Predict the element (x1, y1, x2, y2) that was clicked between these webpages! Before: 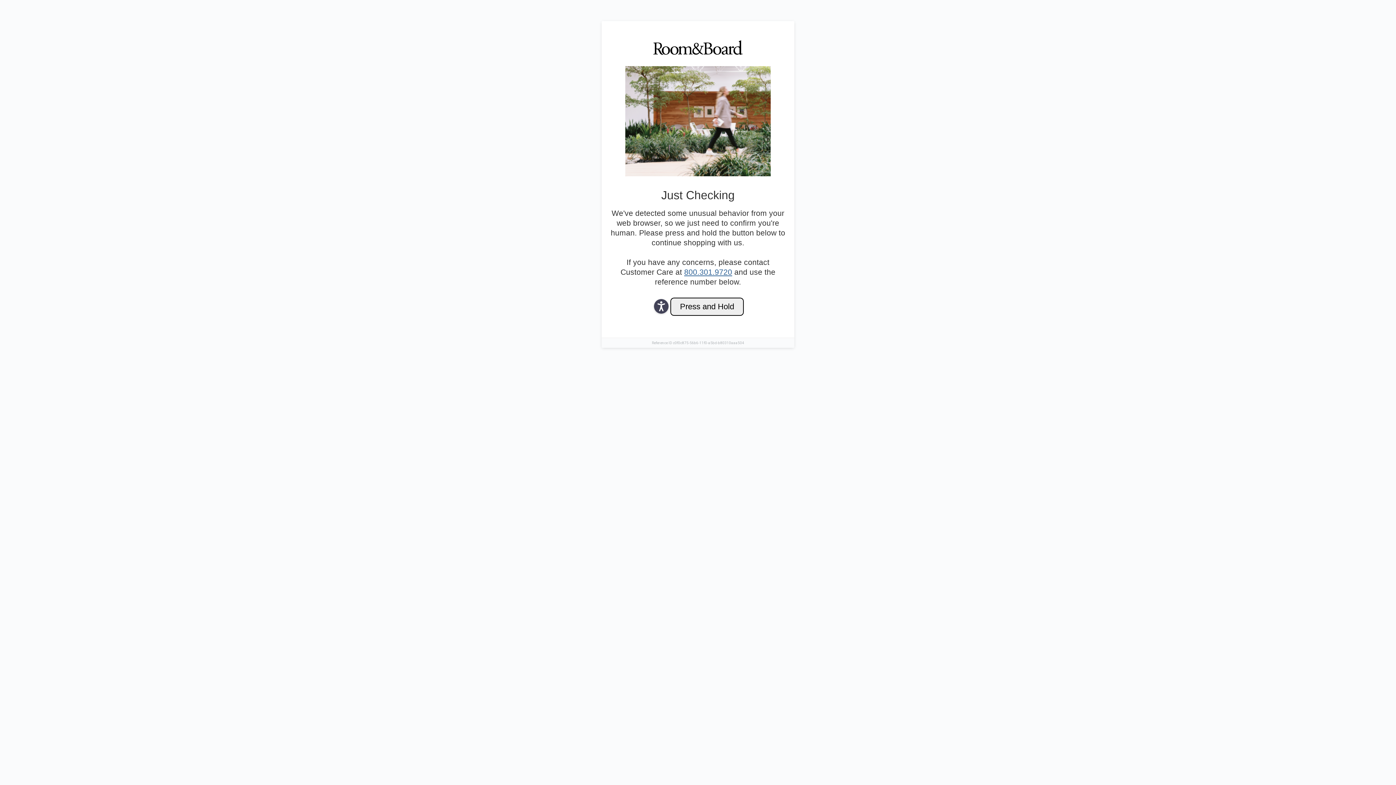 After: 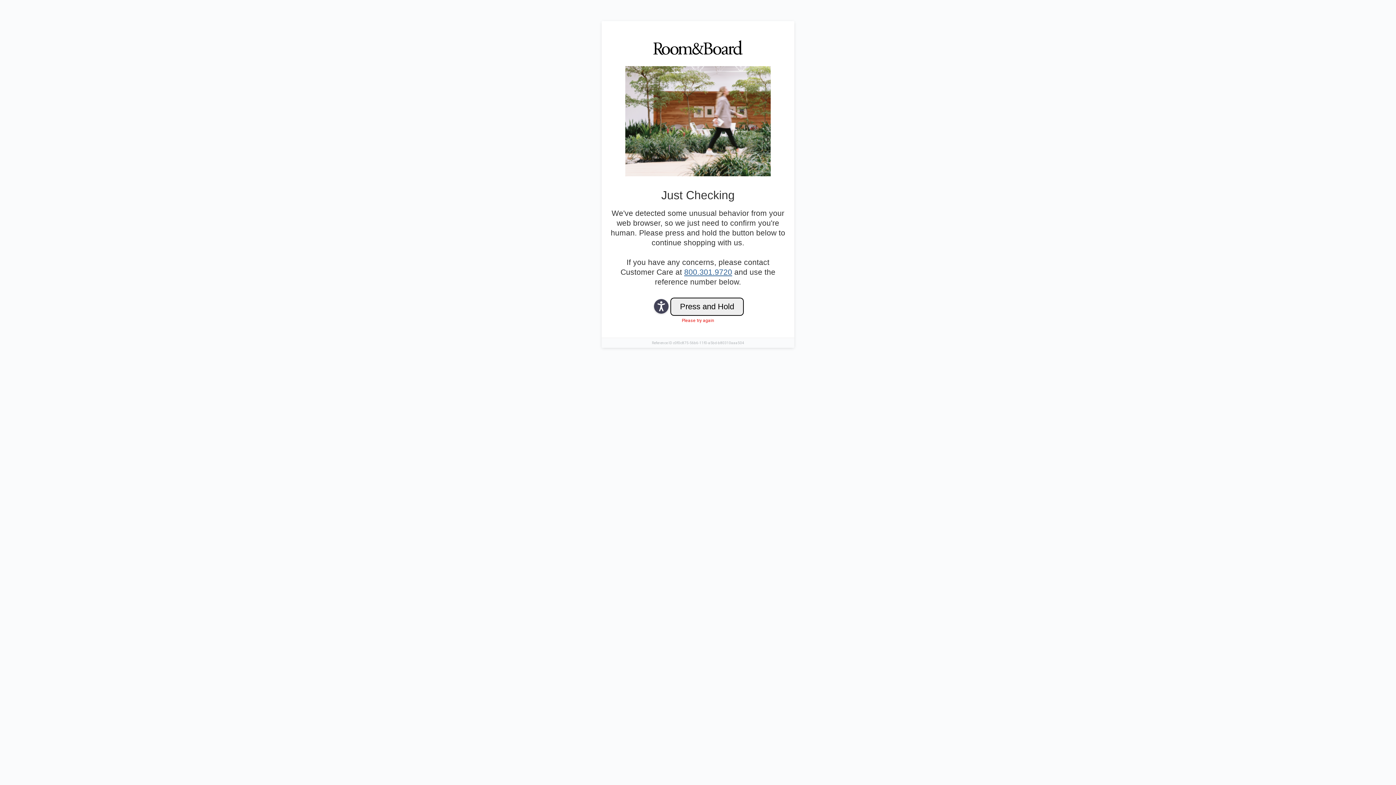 Action: bbox: (684, 268, 732, 276) label: 800.301.9720